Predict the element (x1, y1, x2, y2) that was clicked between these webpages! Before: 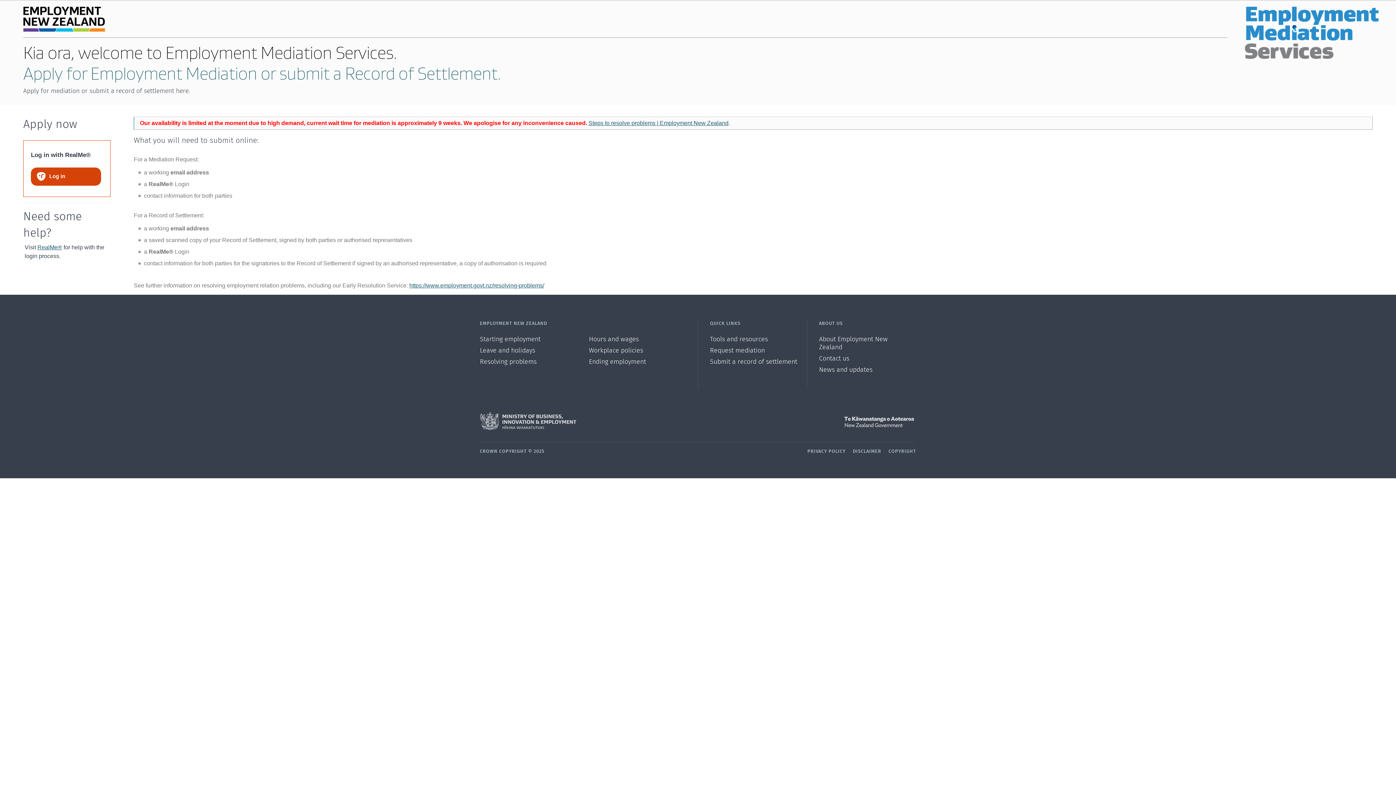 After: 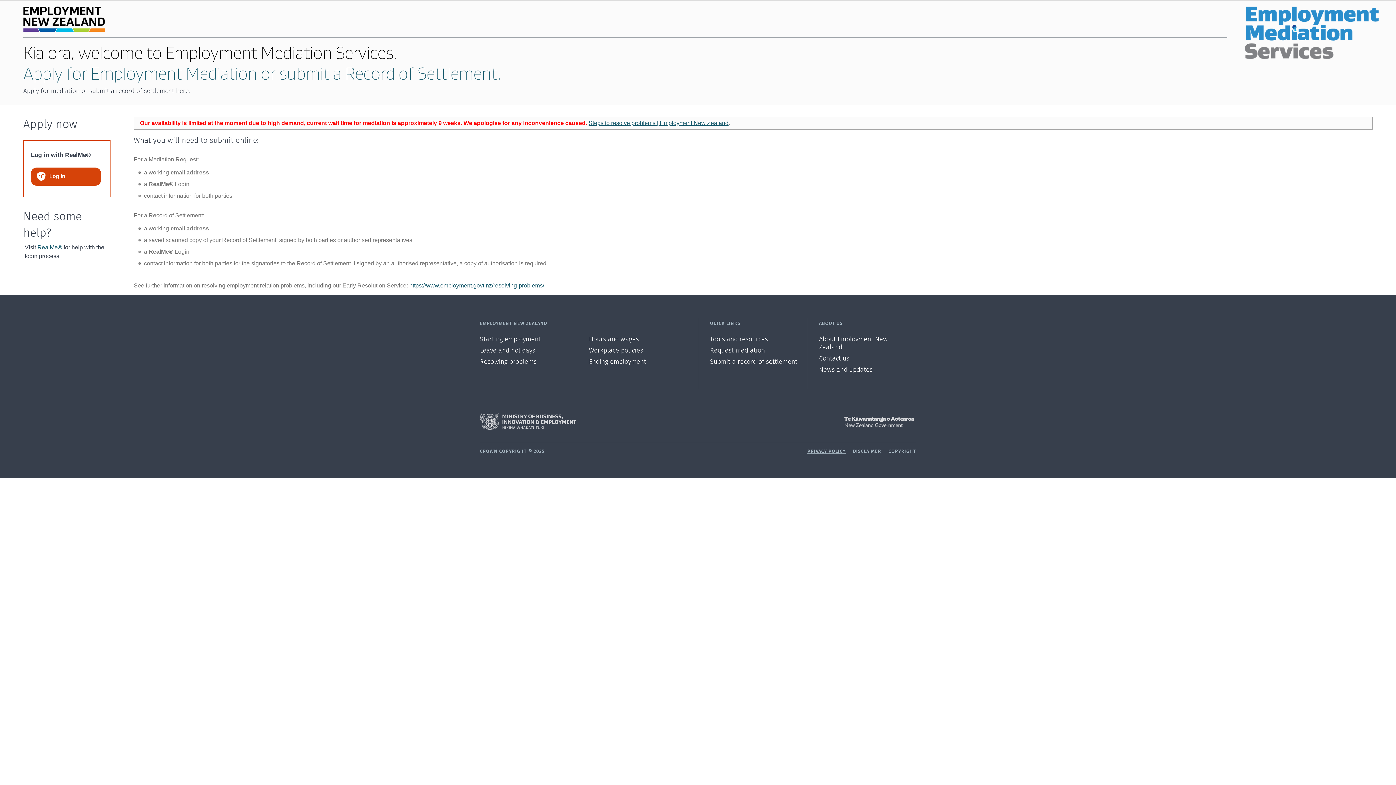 Action: bbox: (807, 449, 845, 454) label: PRIVACY POLICY